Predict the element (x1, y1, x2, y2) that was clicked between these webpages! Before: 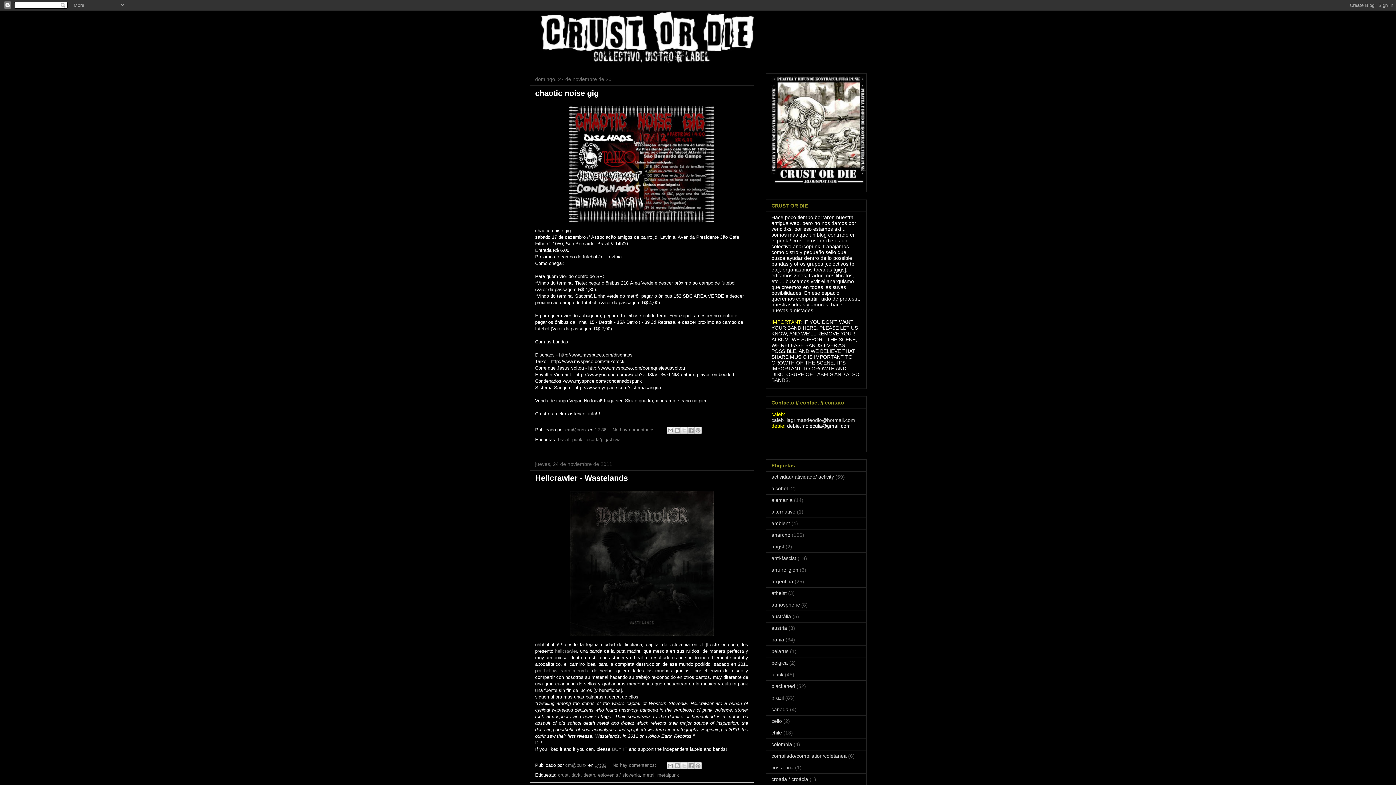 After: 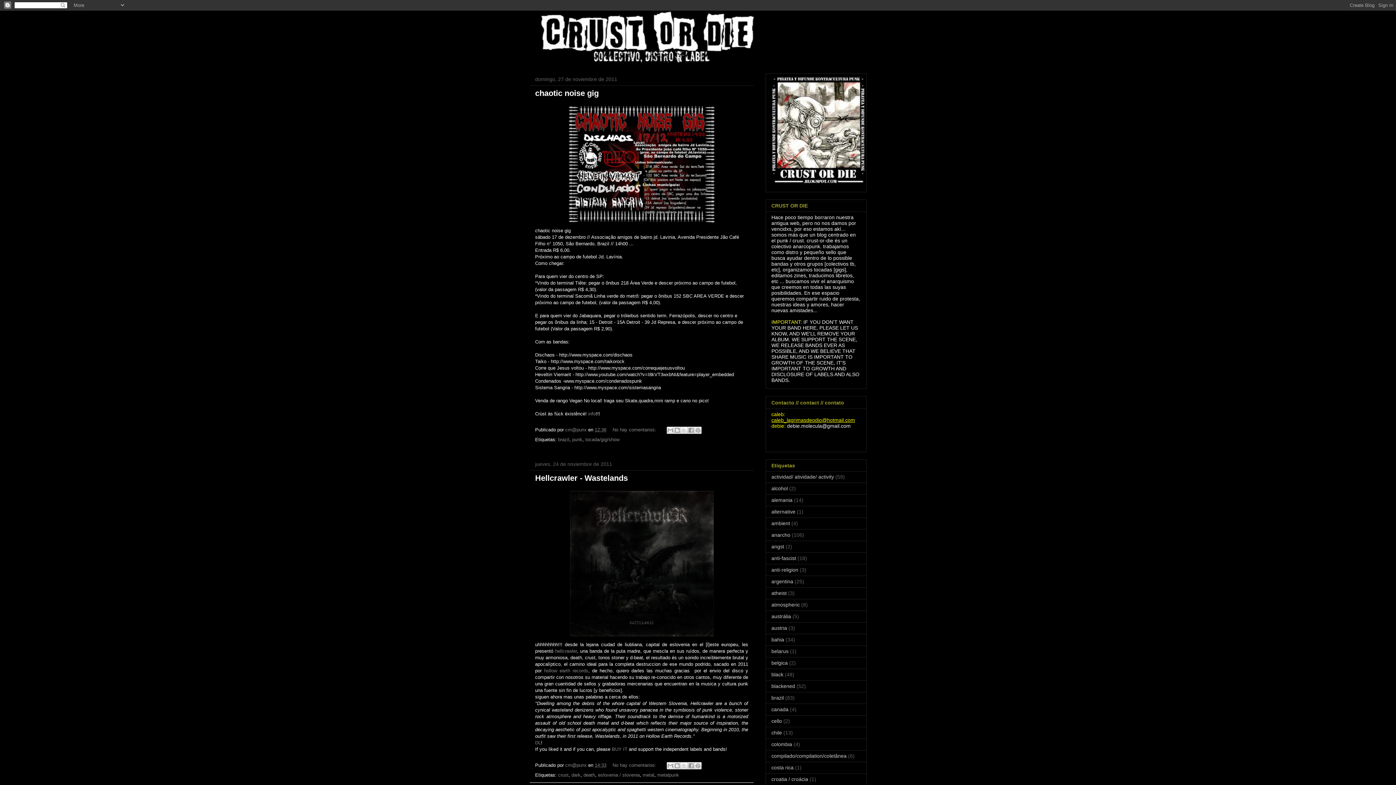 Action: bbox: (771, 417, 855, 423) label: caleb_lagrimasdeodio@hotmail.com